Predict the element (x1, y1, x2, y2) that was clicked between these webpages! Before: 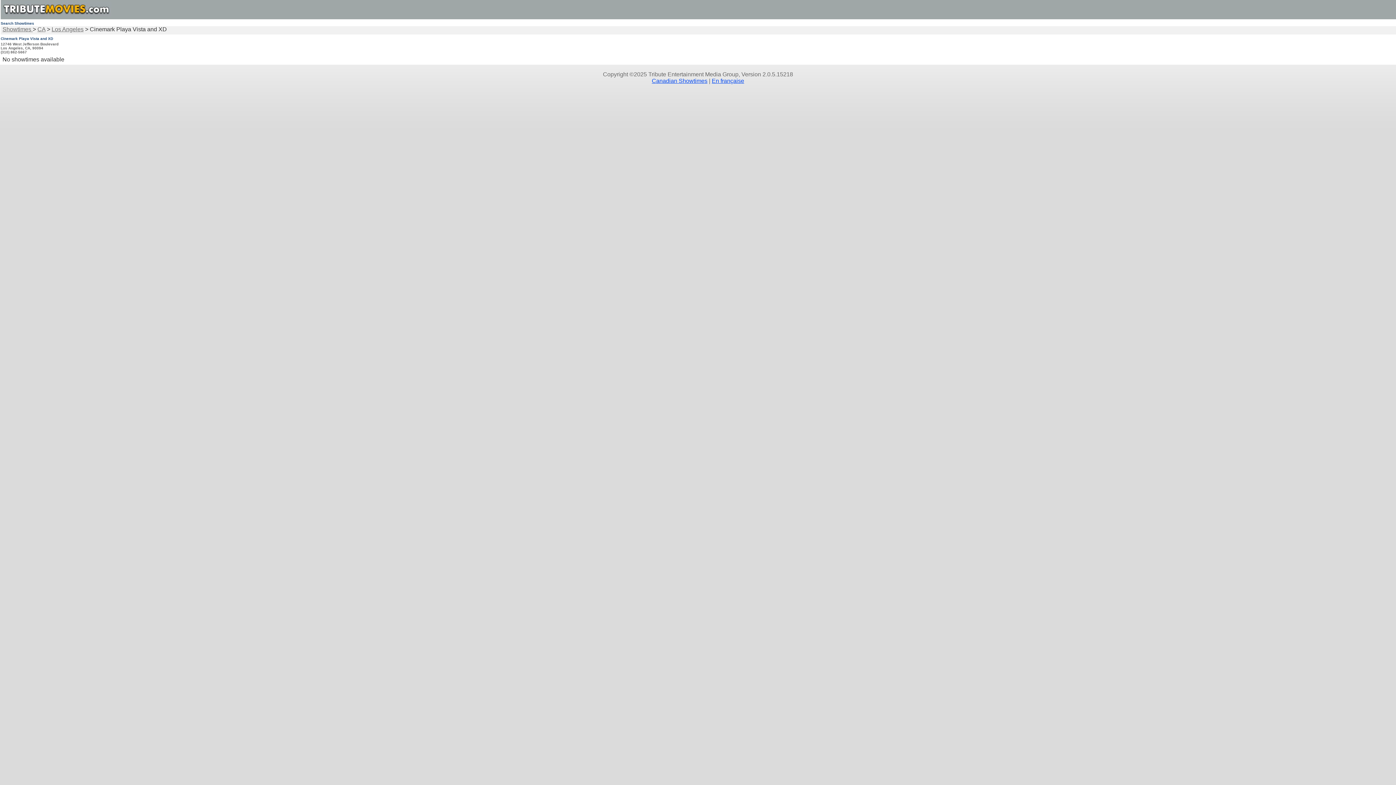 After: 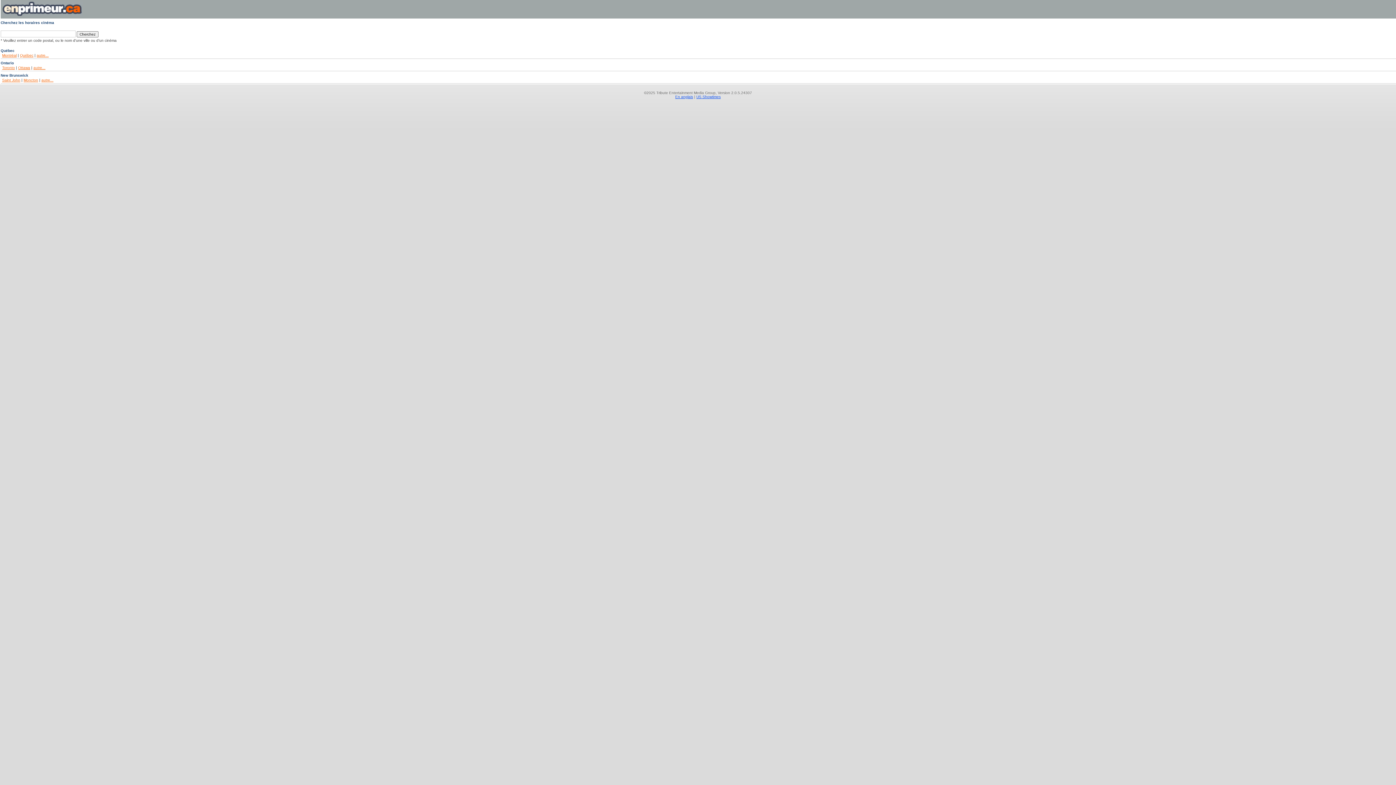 Action: label: En française bbox: (712, 77, 744, 84)